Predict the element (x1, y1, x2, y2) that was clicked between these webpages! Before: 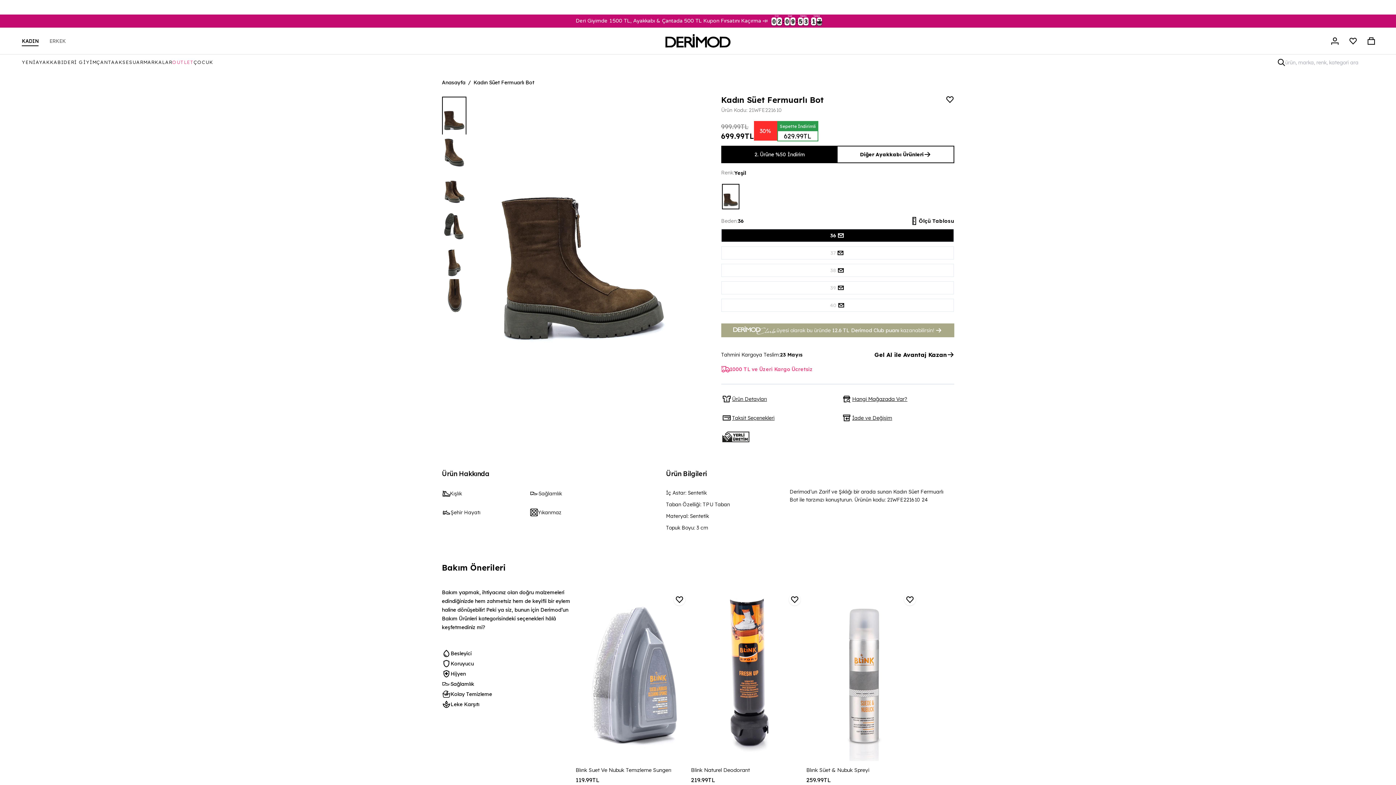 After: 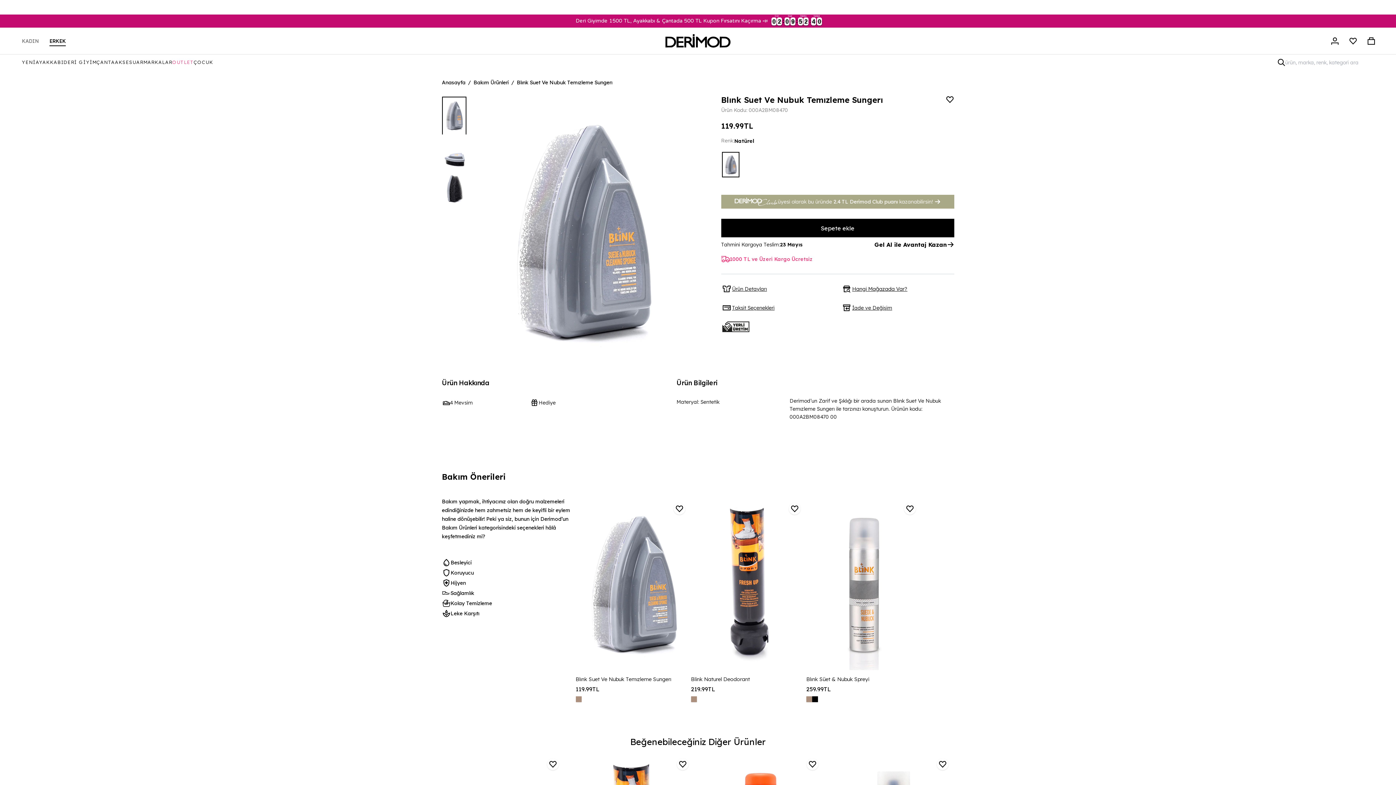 Action: label: Blınk Suet Ve Nubuk Temızleme Sungerı bbox: (575, 753, 691, 761)